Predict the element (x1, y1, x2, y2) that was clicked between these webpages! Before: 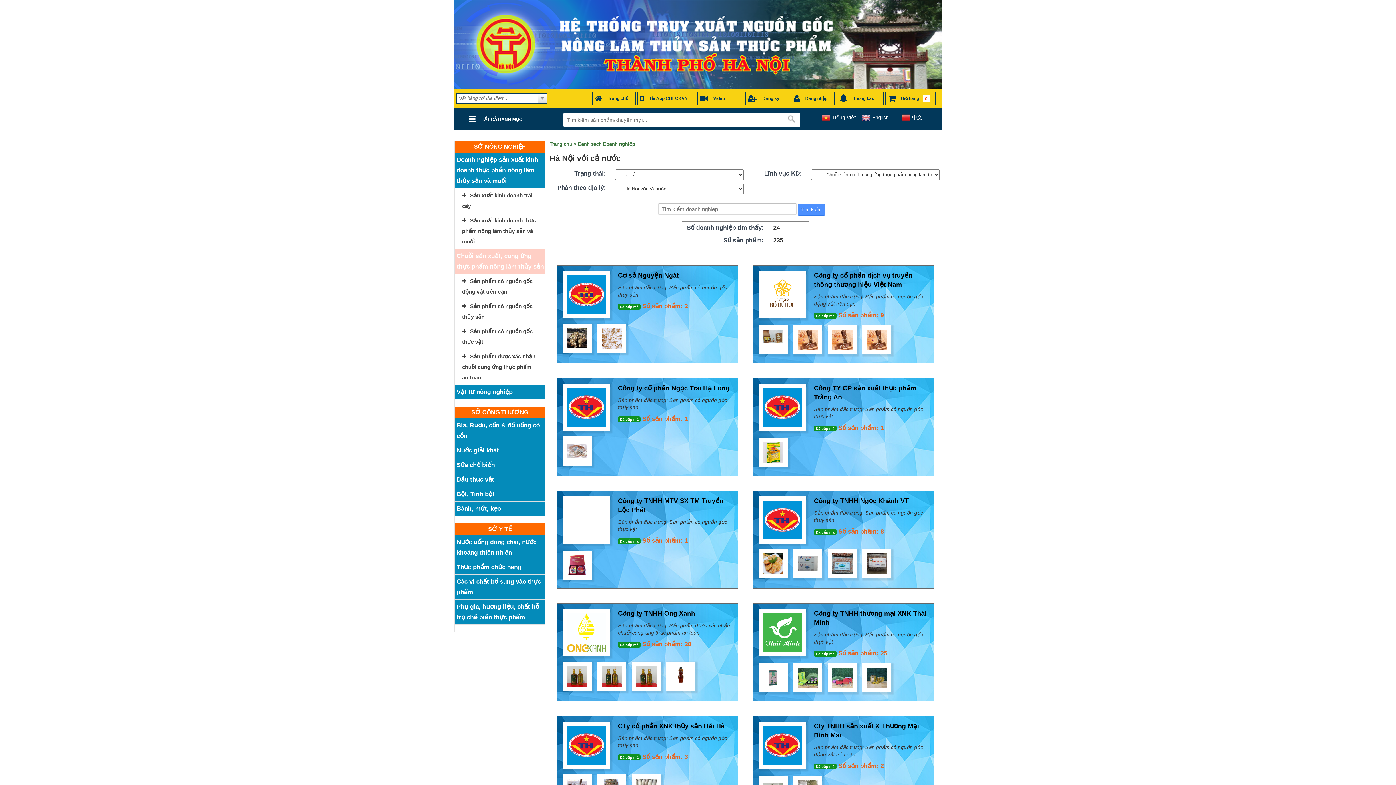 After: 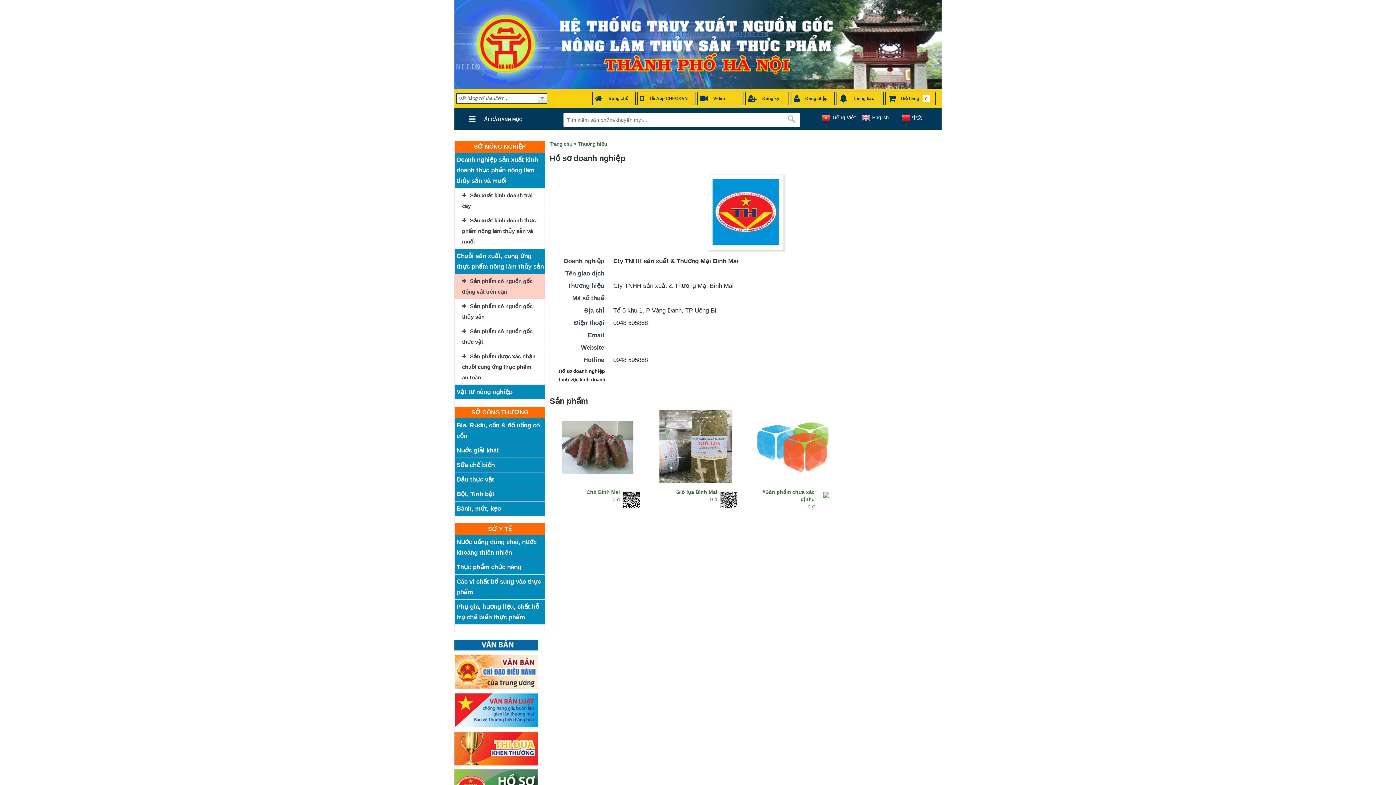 Action: label: Số sản phẩm: 2 bbox: (838, 762, 884, 769)